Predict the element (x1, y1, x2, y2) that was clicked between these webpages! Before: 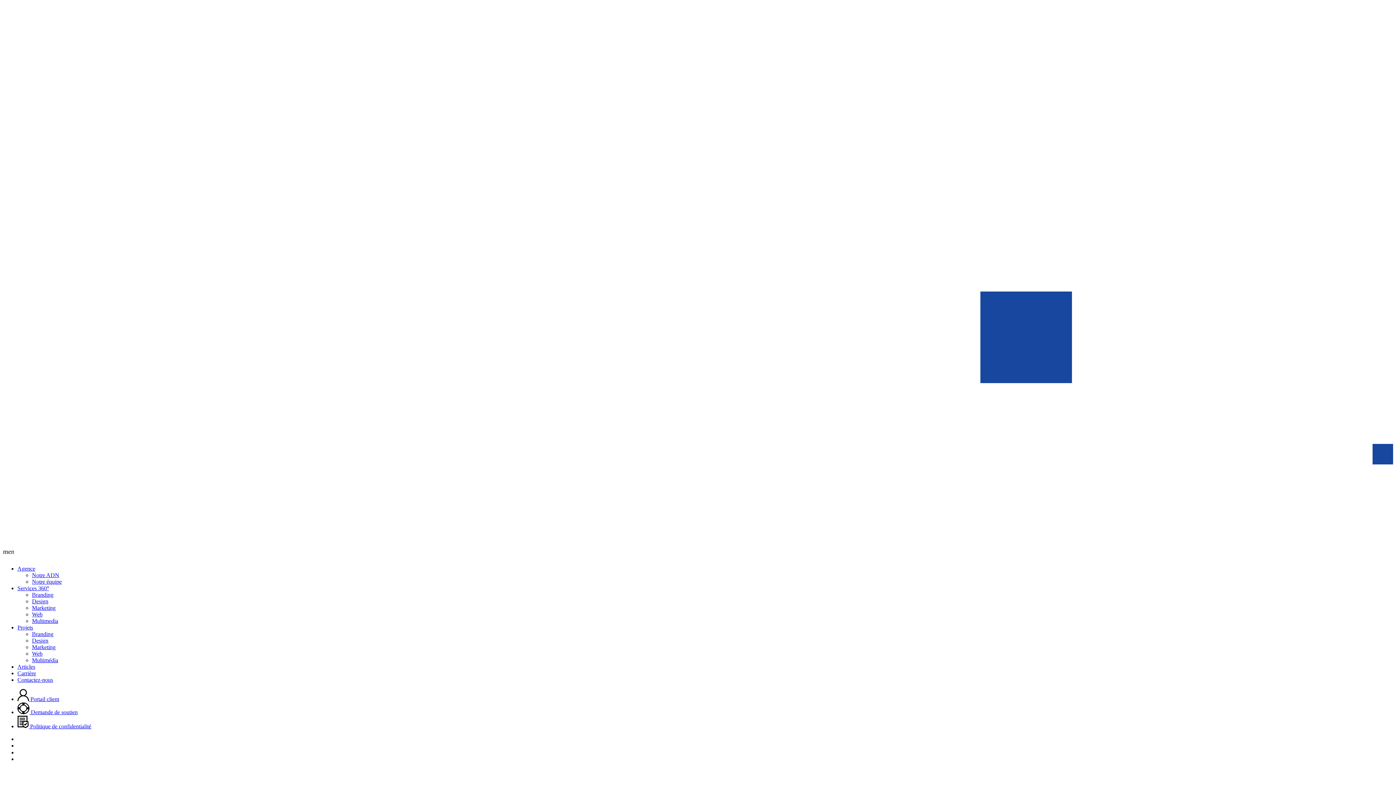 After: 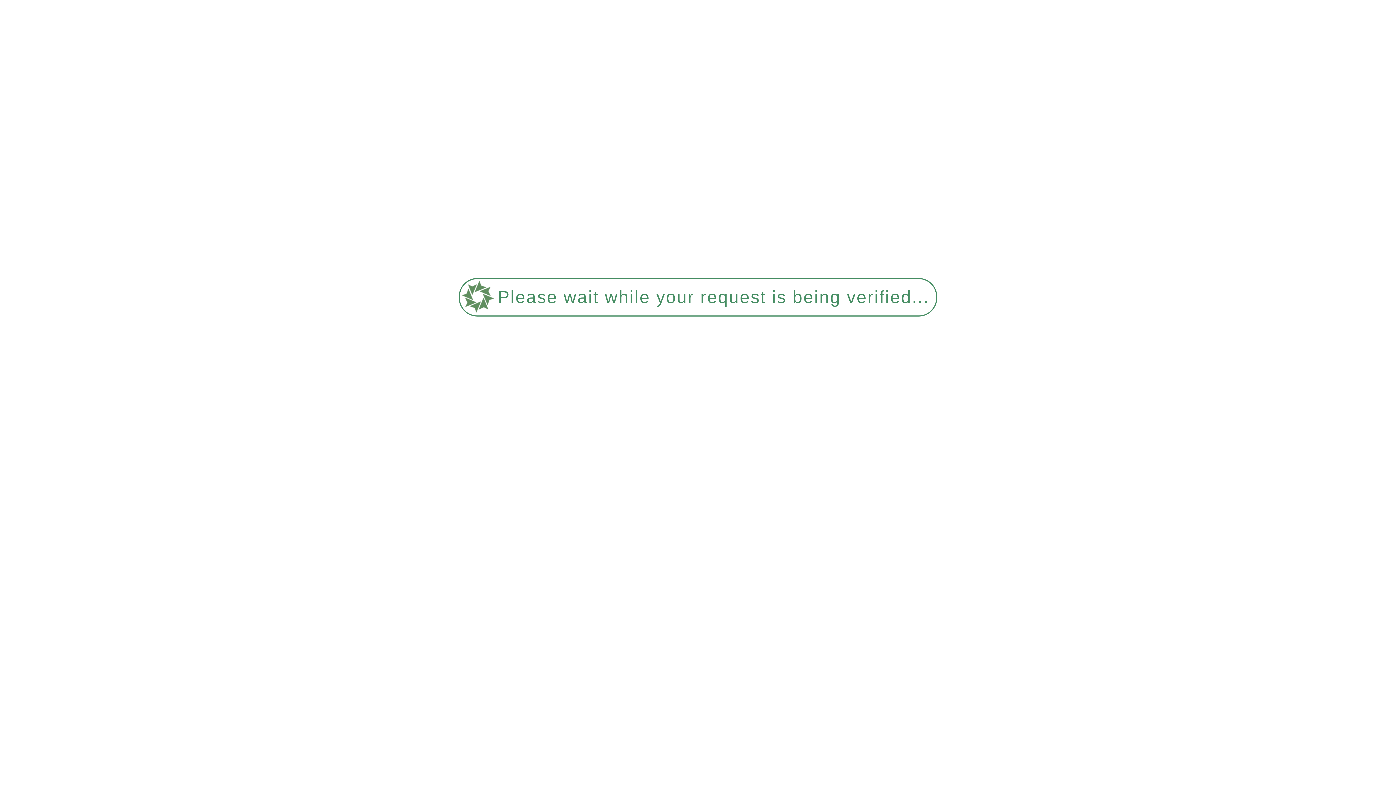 Action: bbox: (32, 572, 59, 578) label: Notre ADN